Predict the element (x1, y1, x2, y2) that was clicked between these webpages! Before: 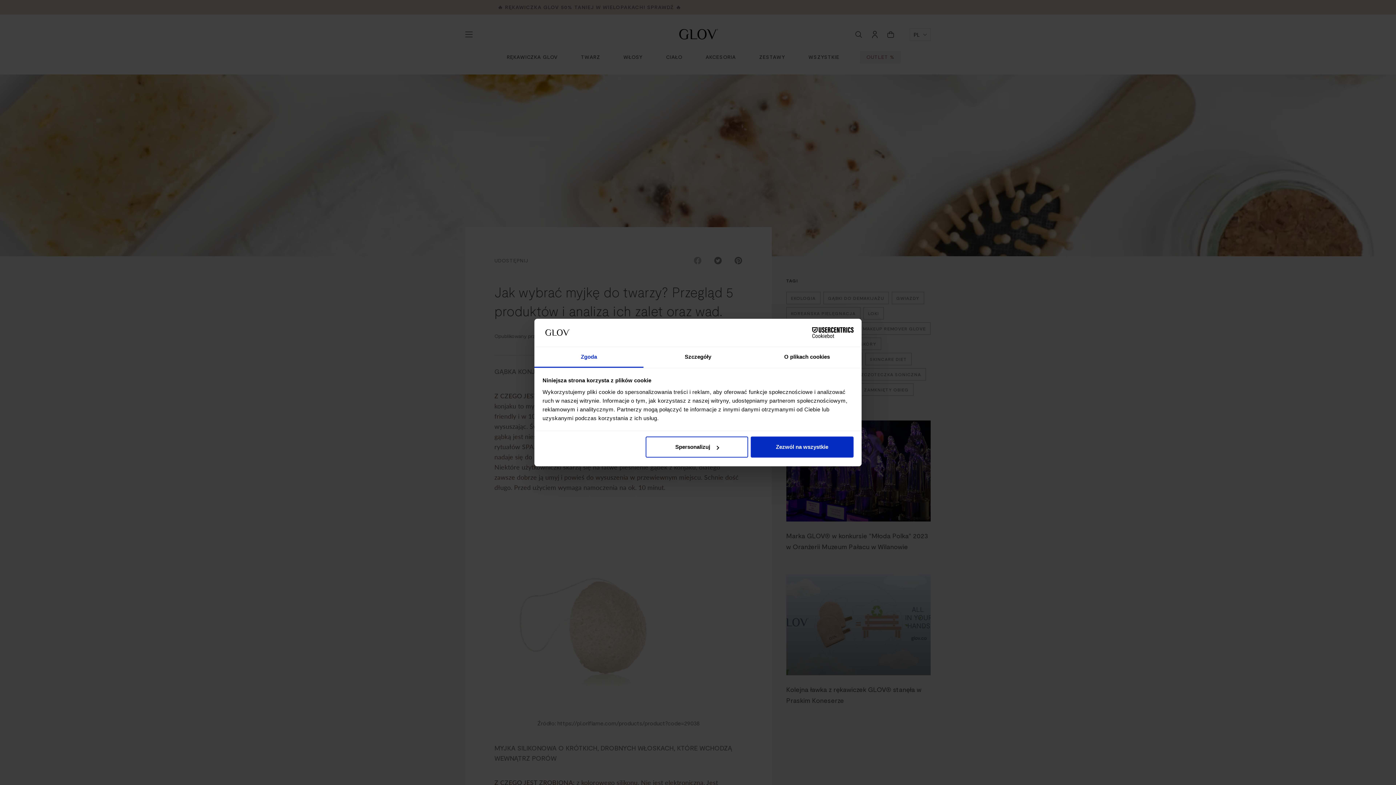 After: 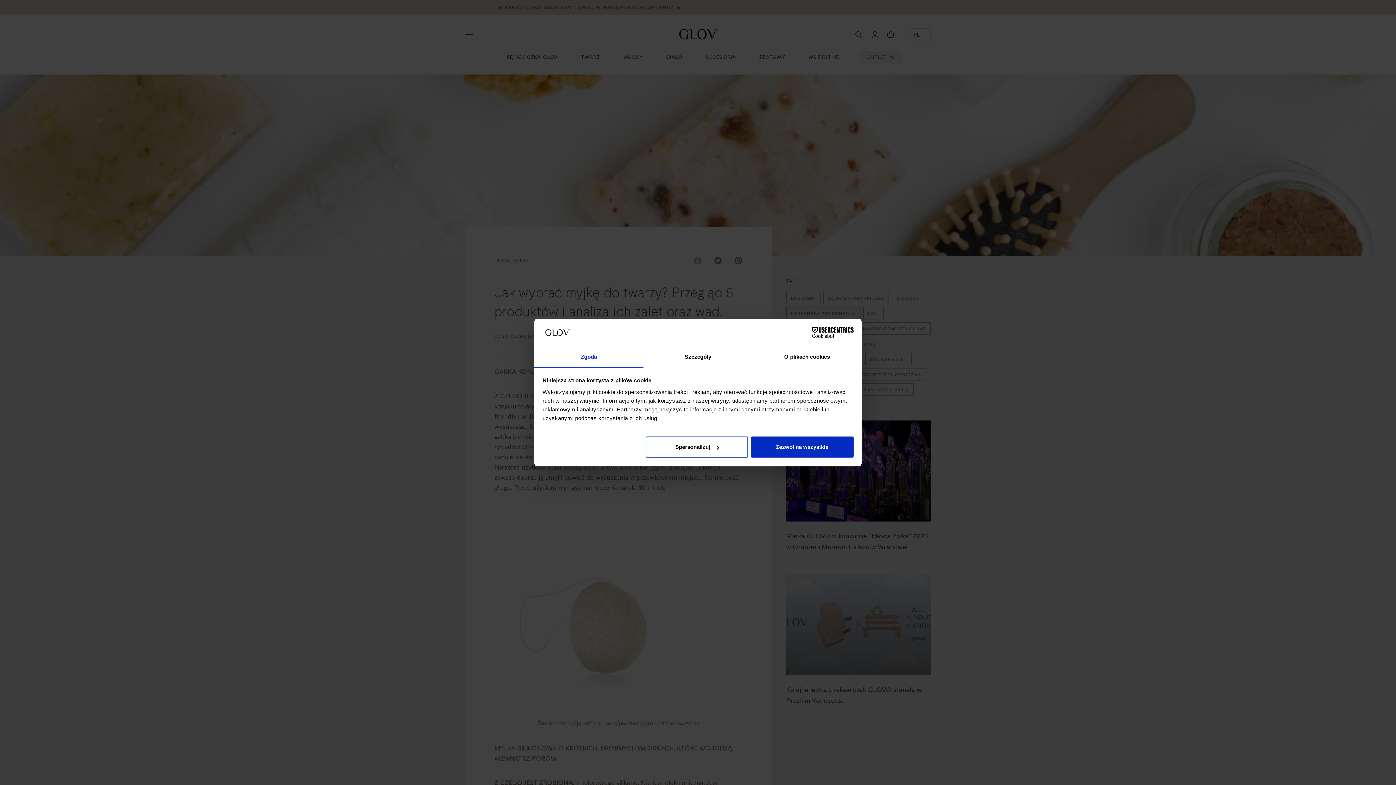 Action: label: Cookiebot - opens in a new window bbox: (790, 327, 853, 338)